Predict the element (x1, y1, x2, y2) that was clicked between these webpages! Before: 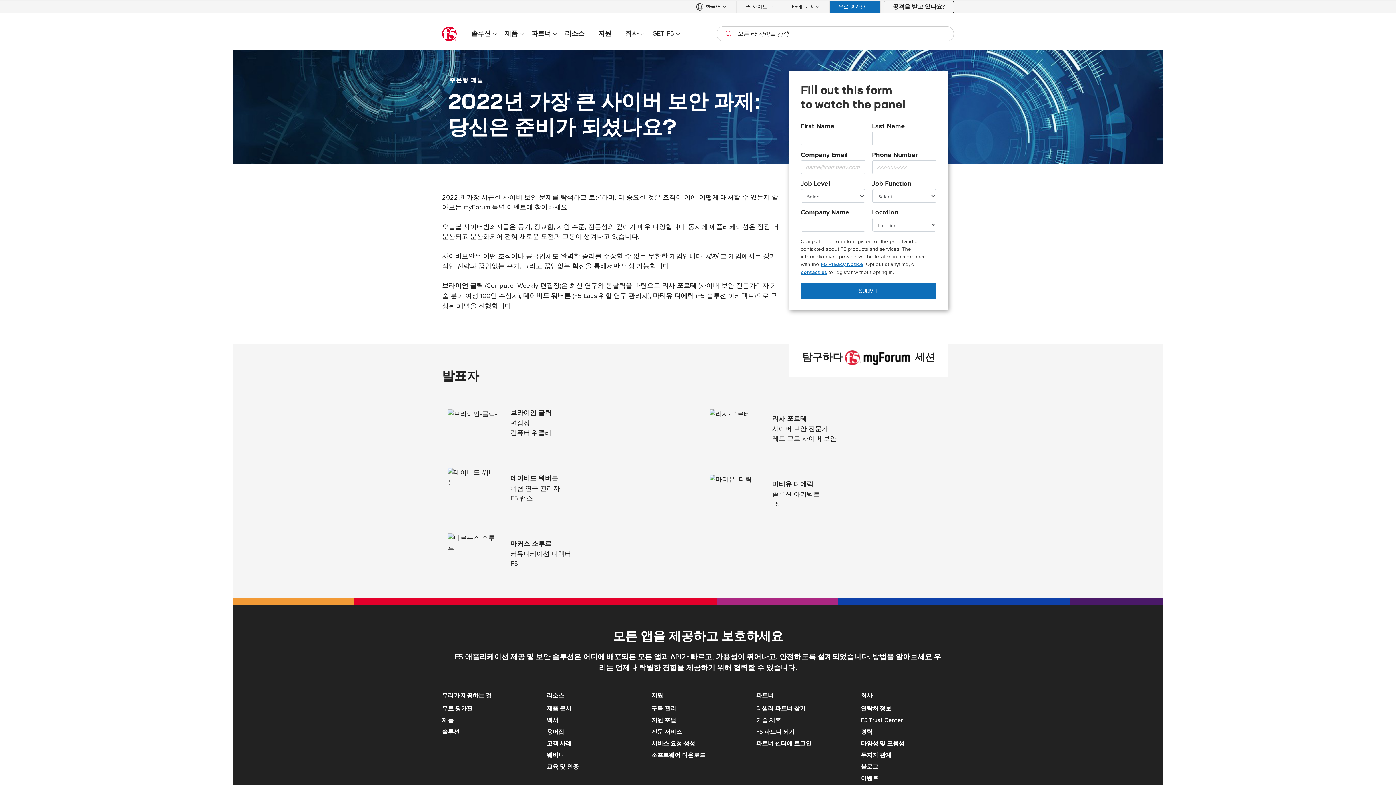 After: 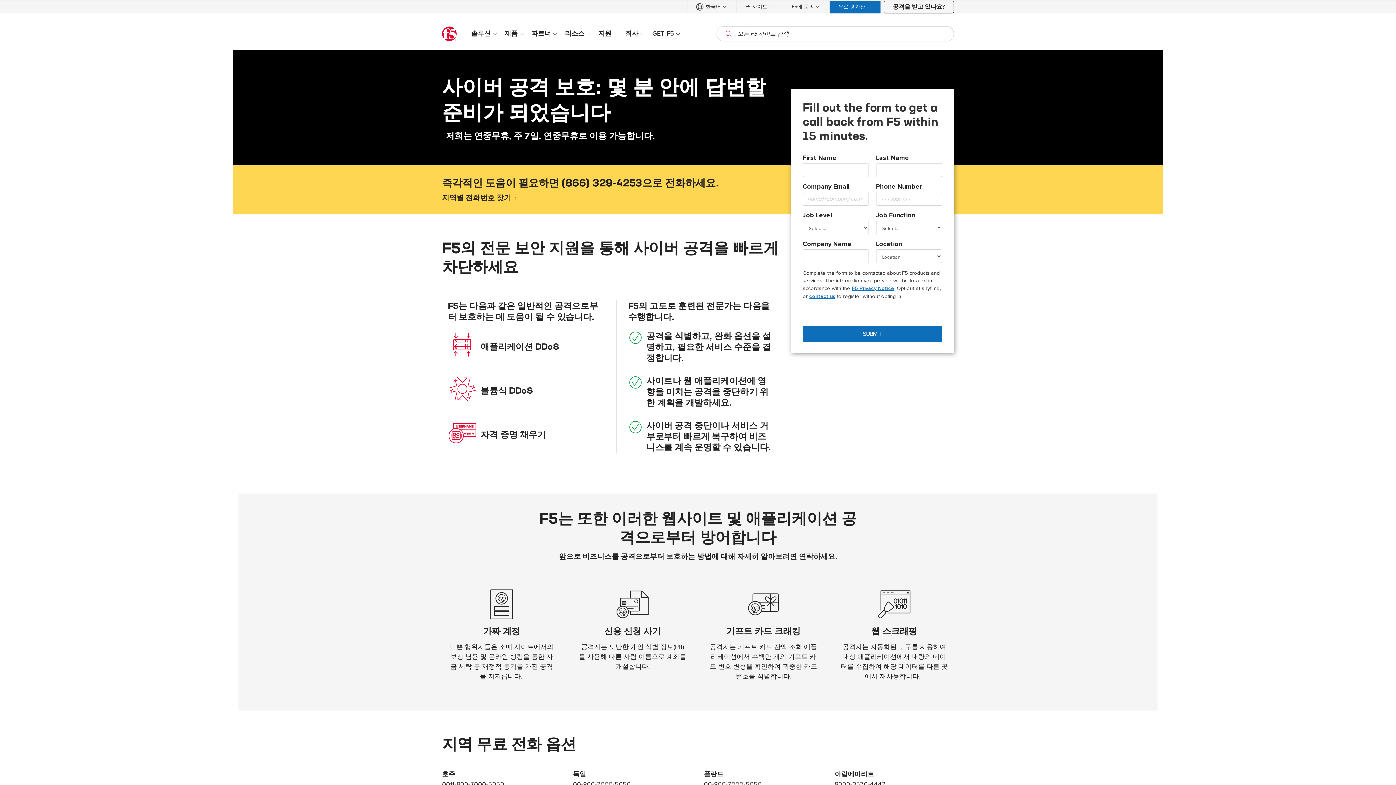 Action: label: 공격을 받고 있나요? bbox: (884, 0, 954, 13)